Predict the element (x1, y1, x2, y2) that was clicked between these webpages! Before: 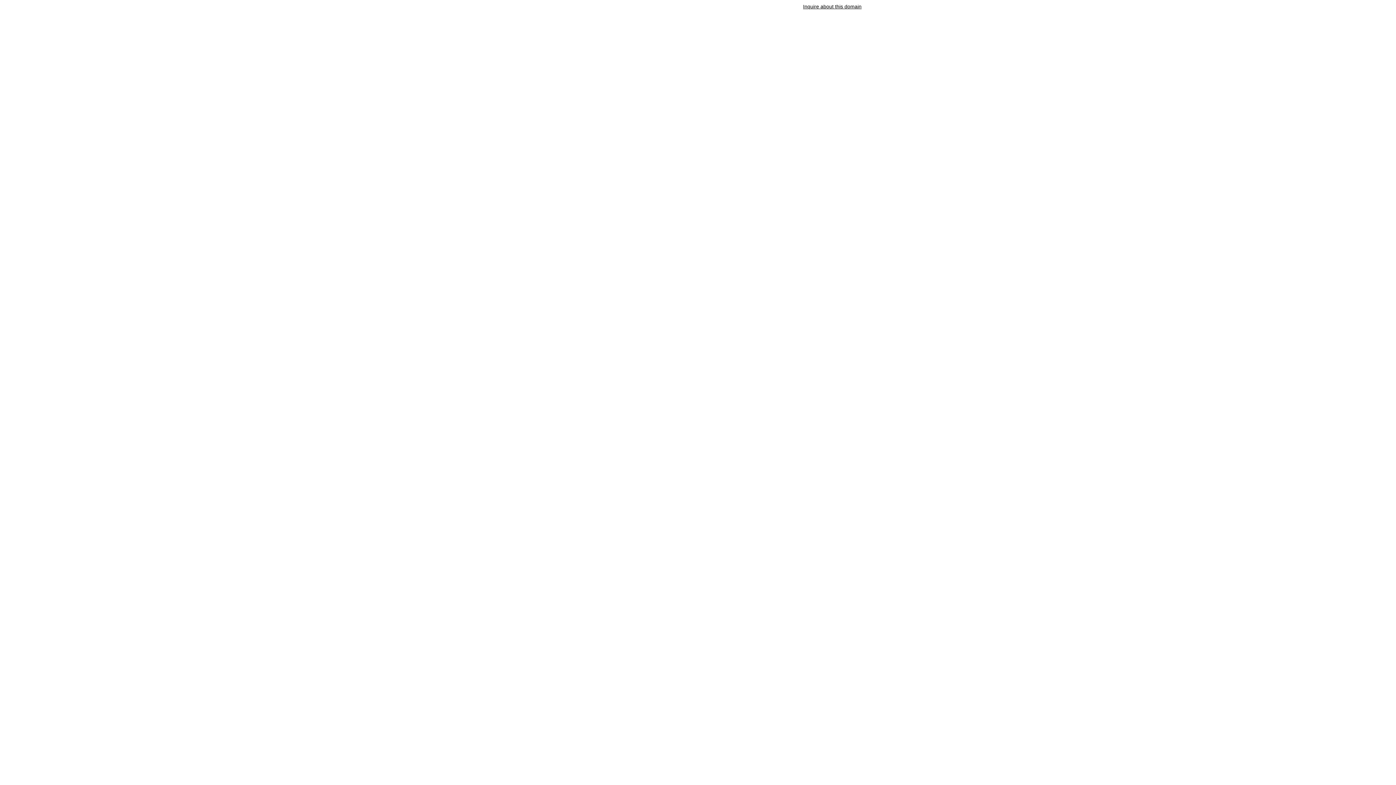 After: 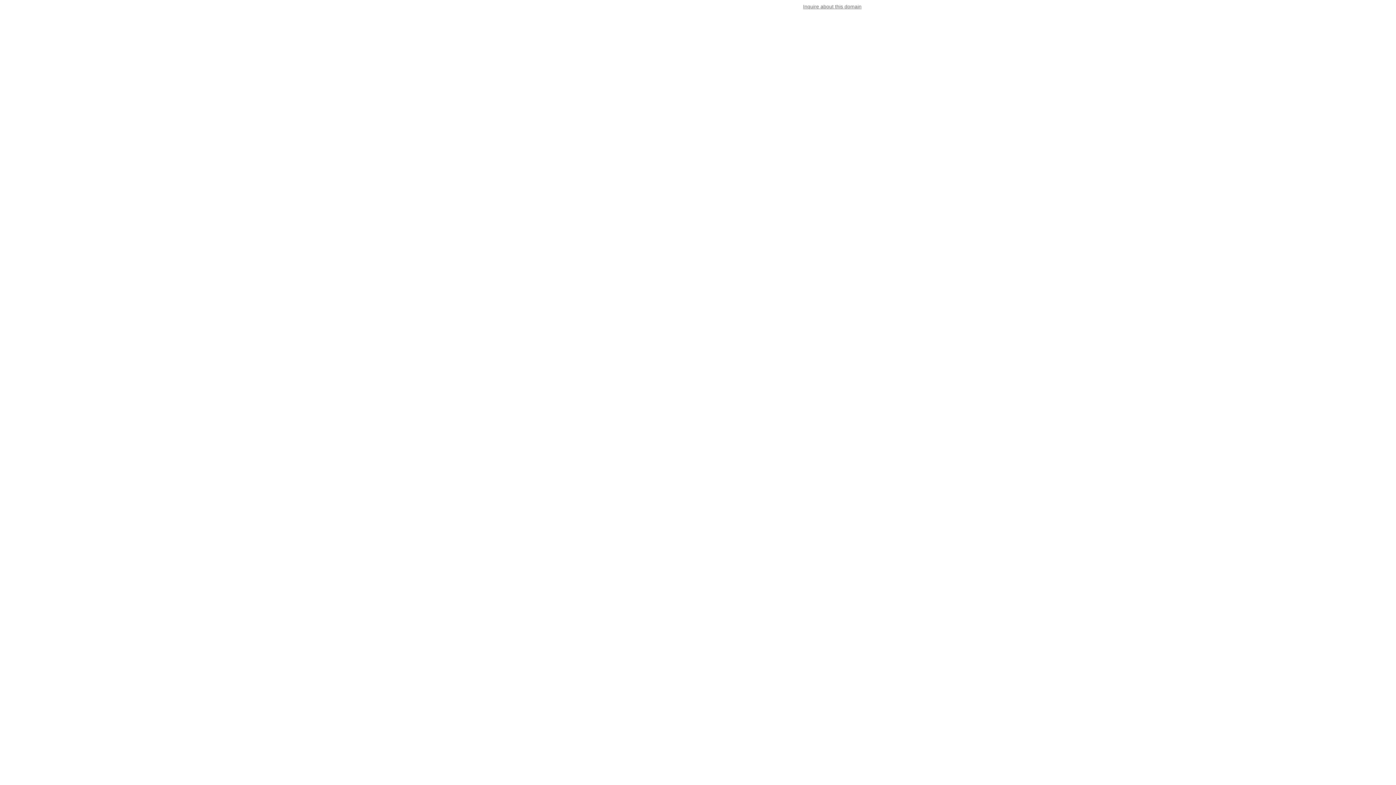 Action: bbox: (803, 3, 861, 9) label: Inquire about this domain